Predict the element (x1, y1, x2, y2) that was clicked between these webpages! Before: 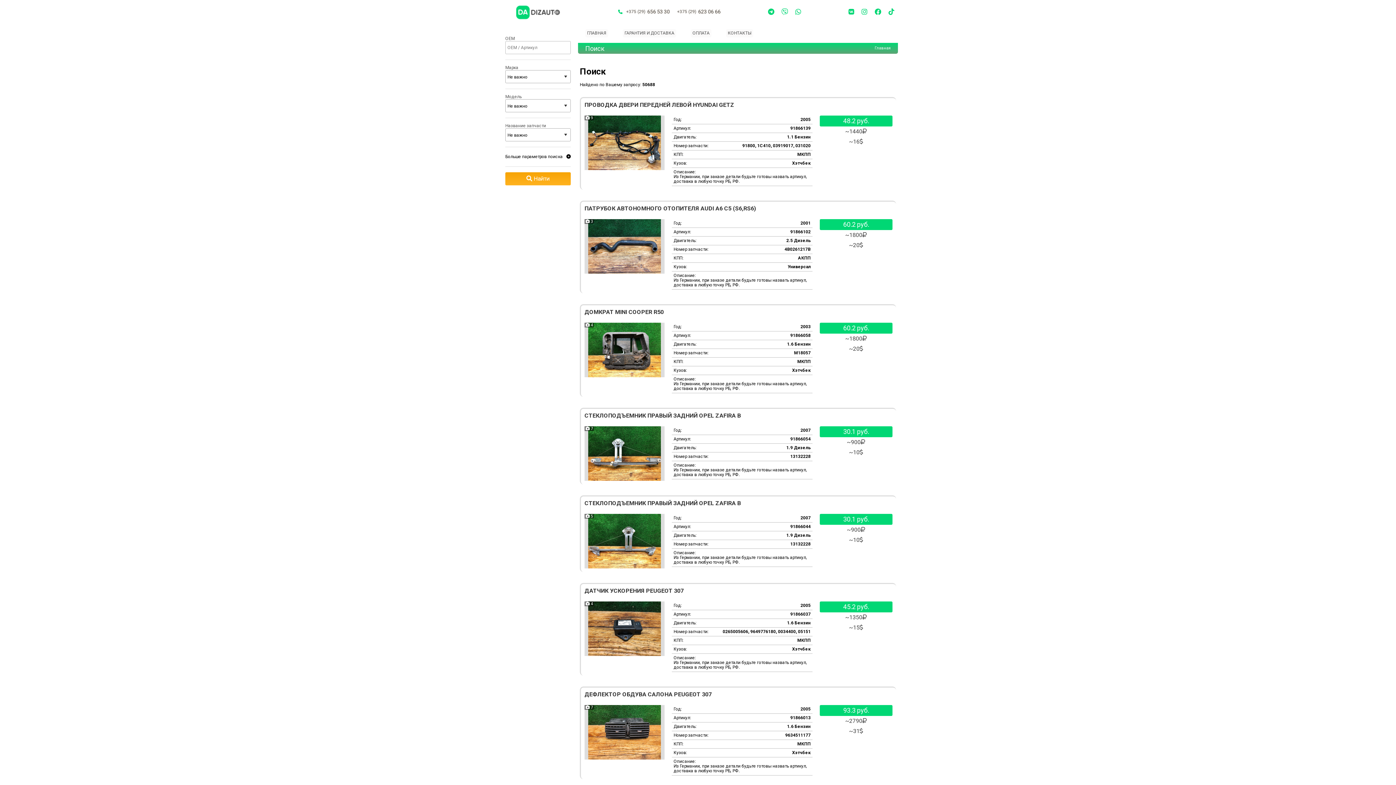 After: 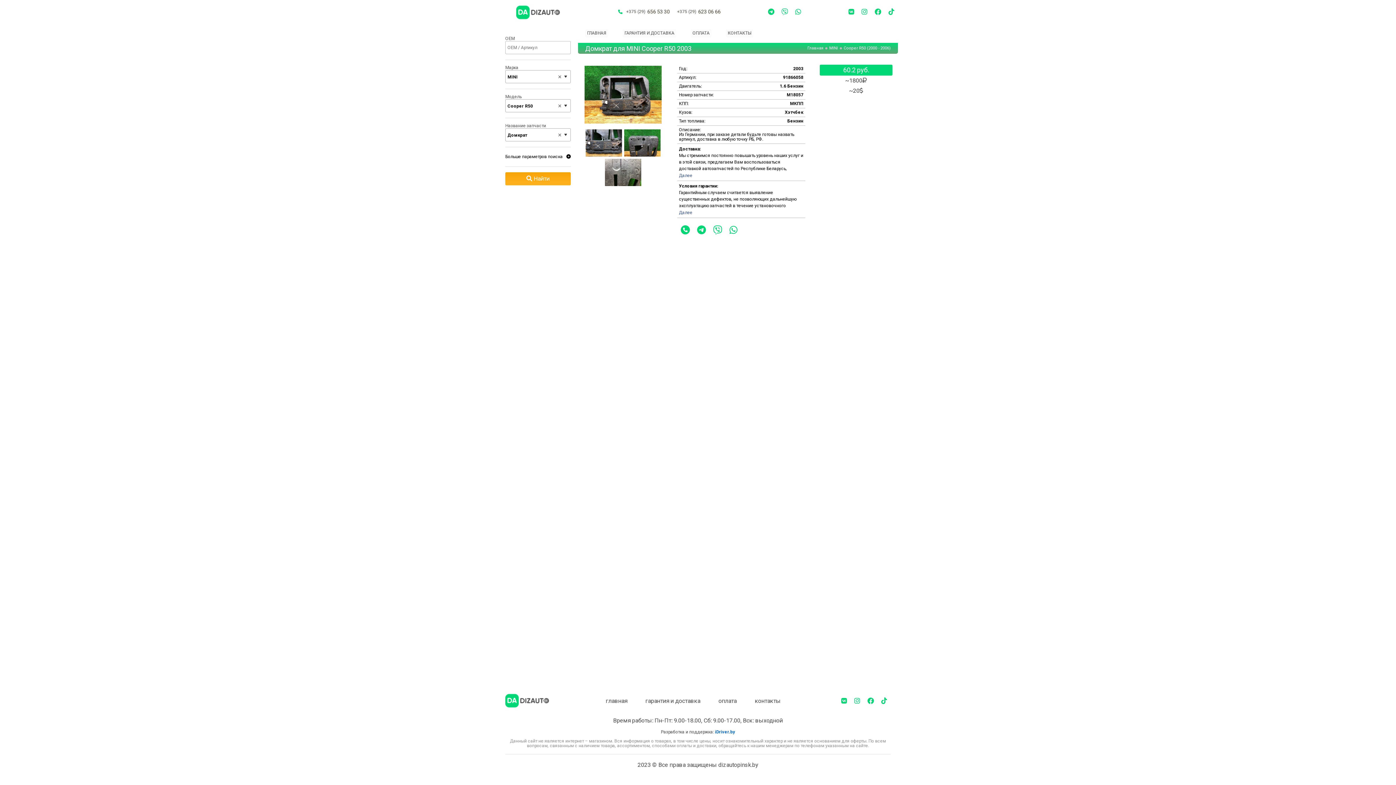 Action: label: ДОМКРАТ MINI COOPER R50 bbox: (584, 308, 664, 315)